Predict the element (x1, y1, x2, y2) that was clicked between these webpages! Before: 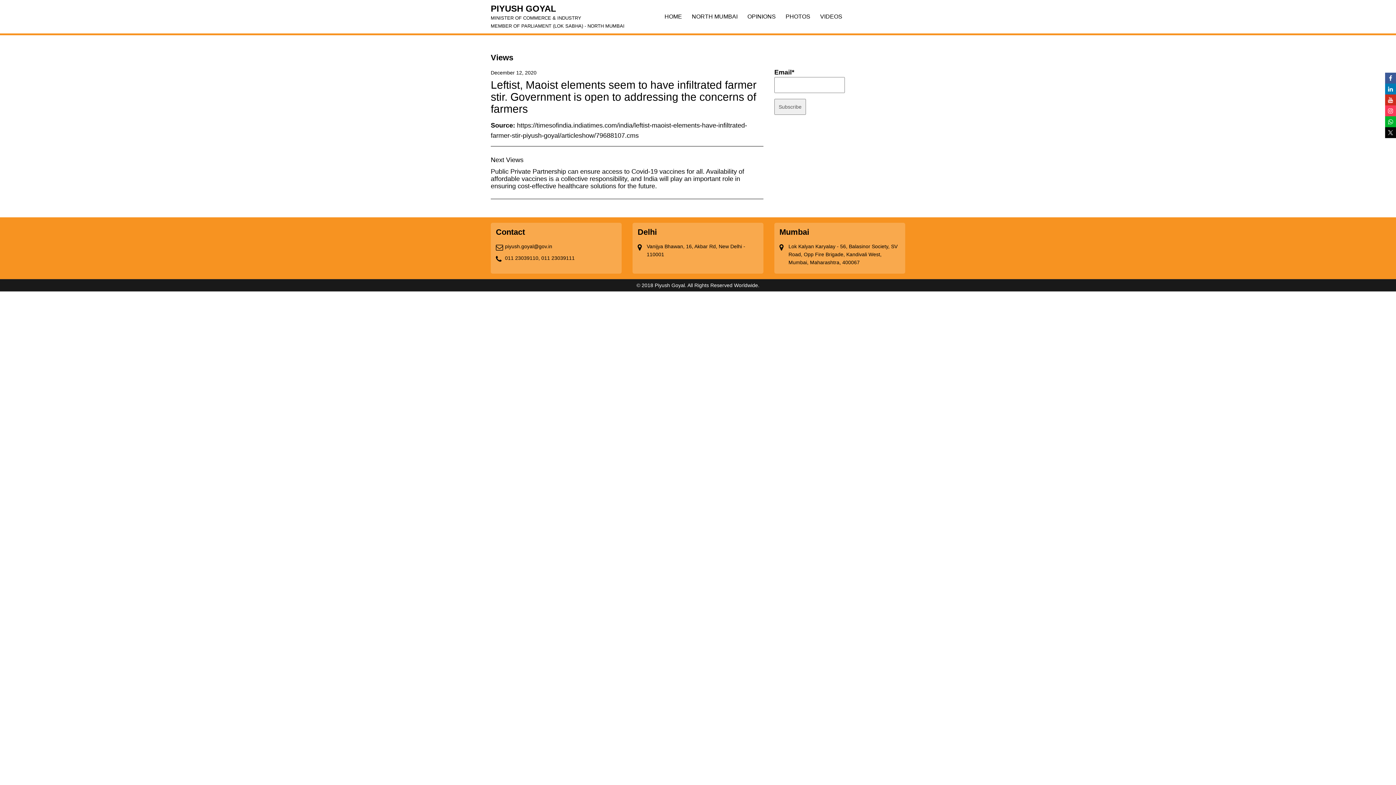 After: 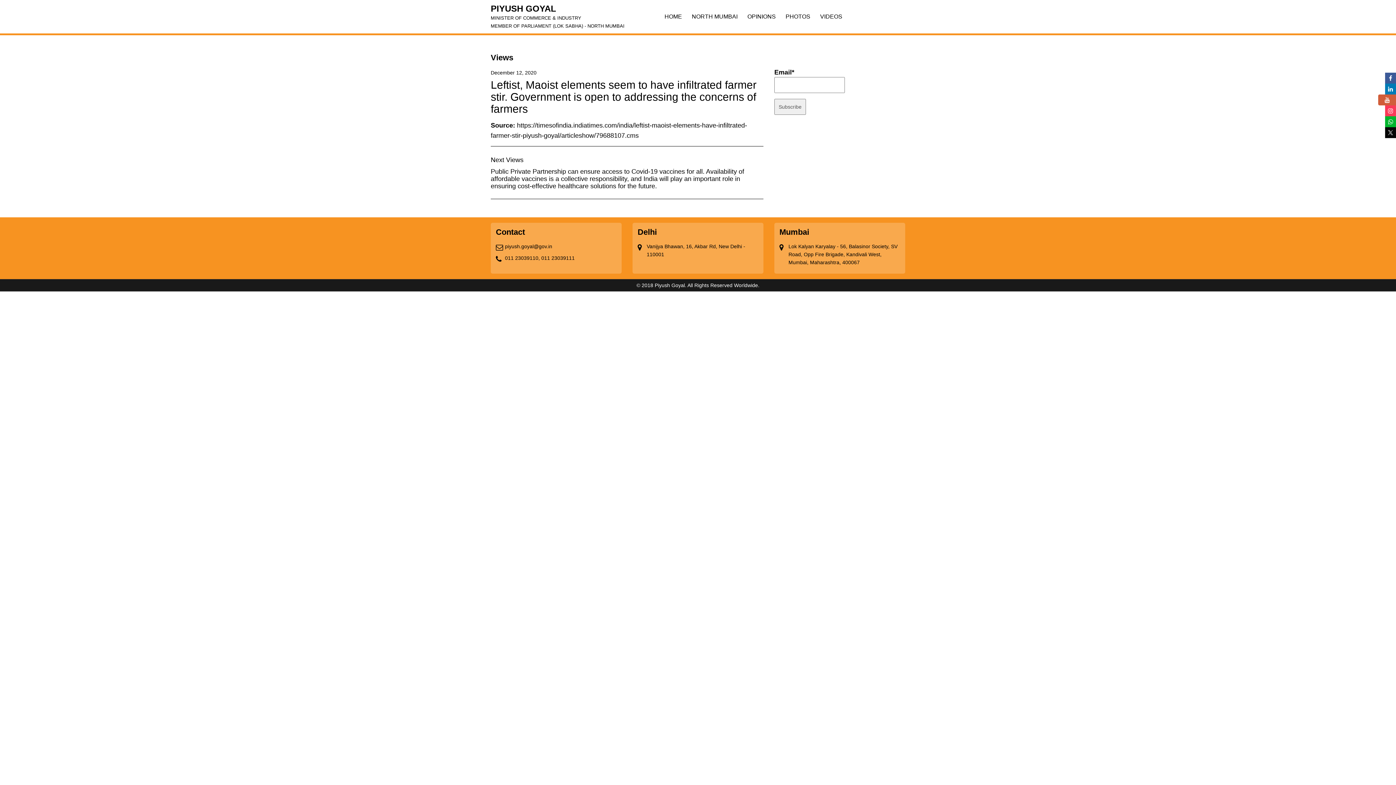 Action: bbox: (1385, 96, 1396, 103)